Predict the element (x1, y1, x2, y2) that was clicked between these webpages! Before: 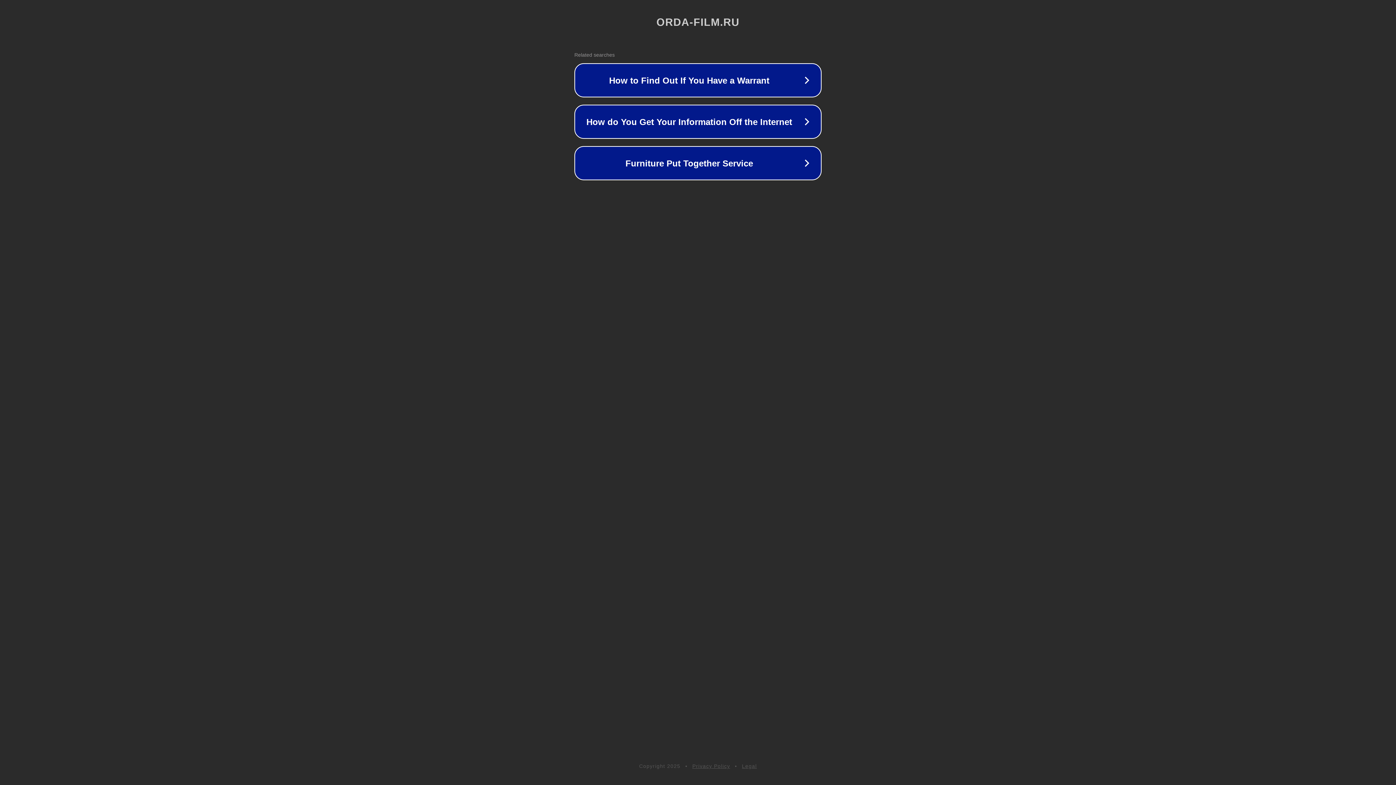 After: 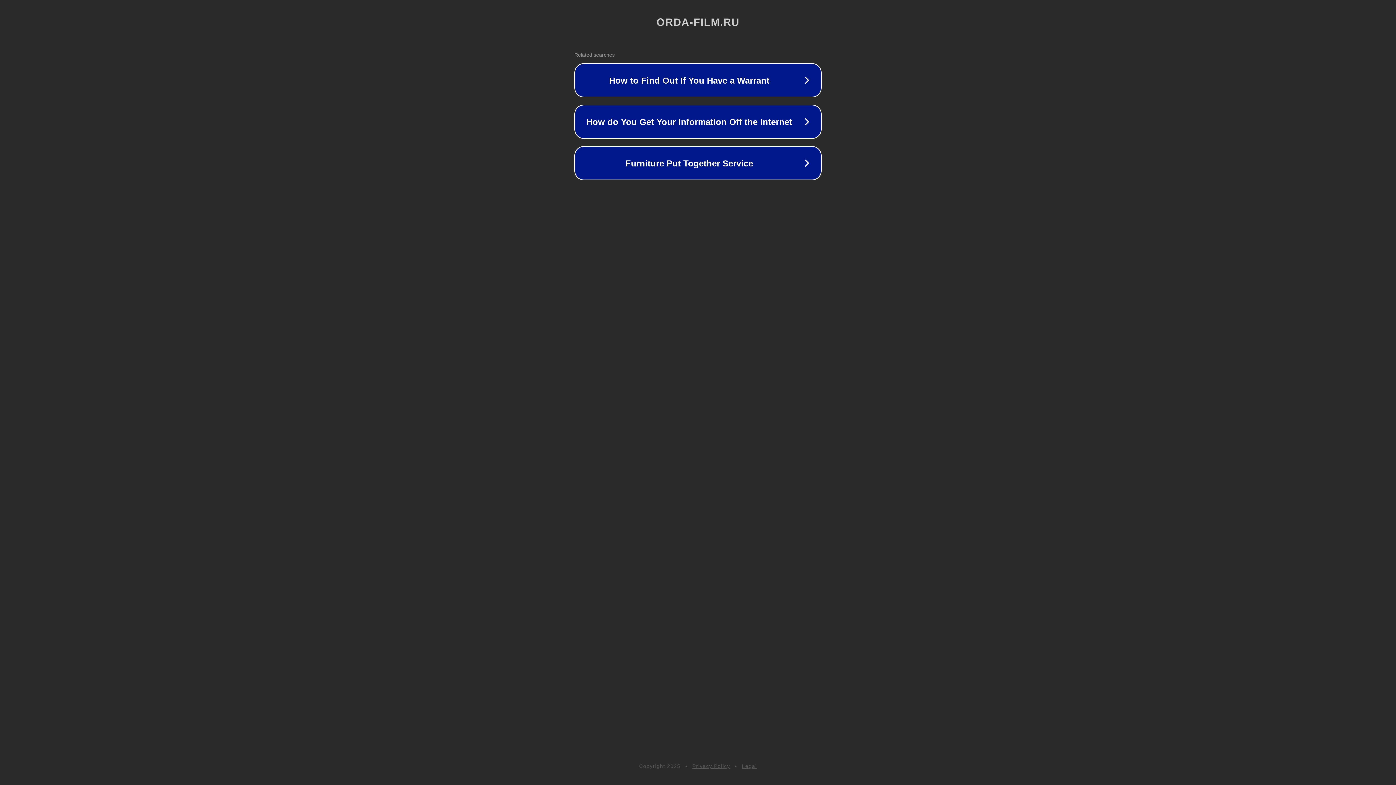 Action: bbox: (742, 763, 757, 769) label: Legal